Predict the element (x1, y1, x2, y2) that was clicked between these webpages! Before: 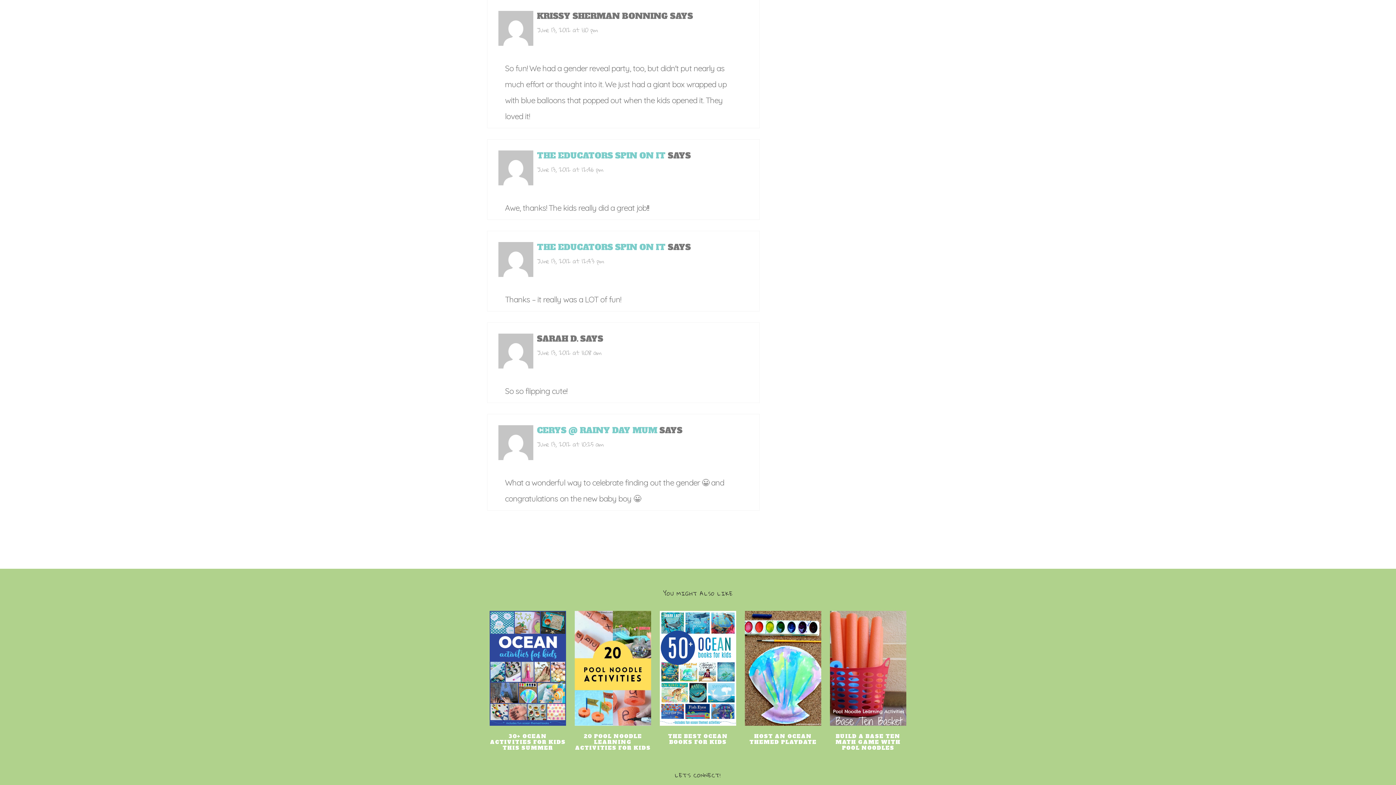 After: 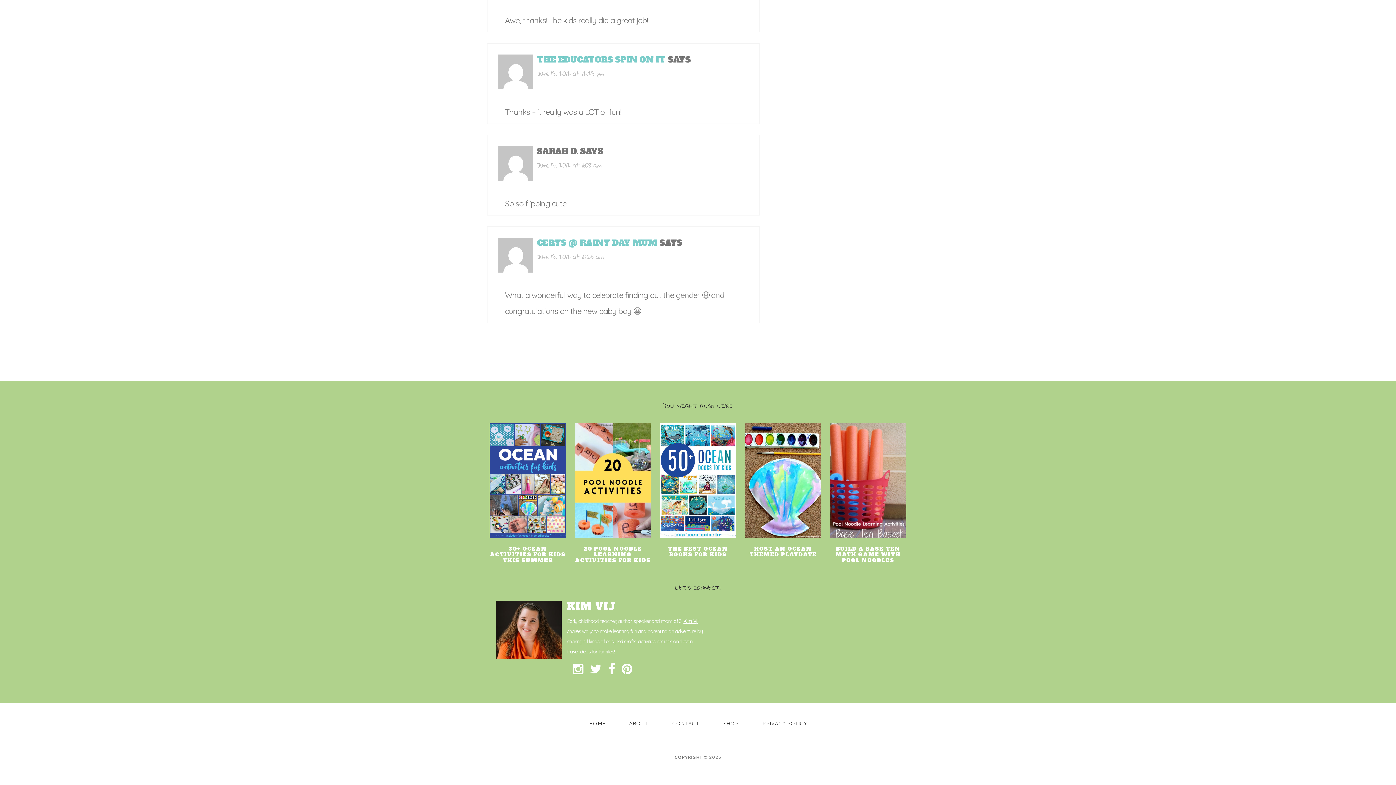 Action: label: June 13, 2012 at 10:25 am bbox: (537, 439, 603, 450)